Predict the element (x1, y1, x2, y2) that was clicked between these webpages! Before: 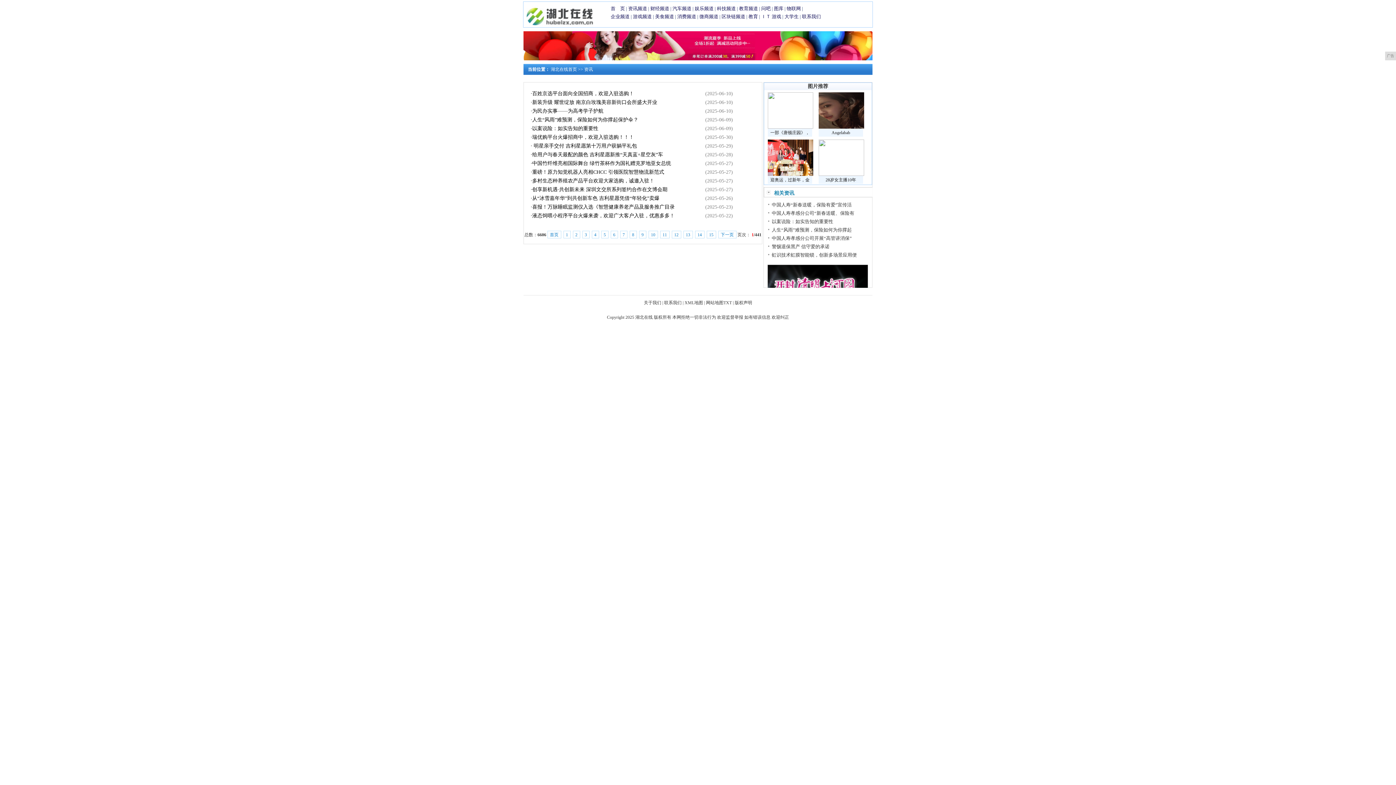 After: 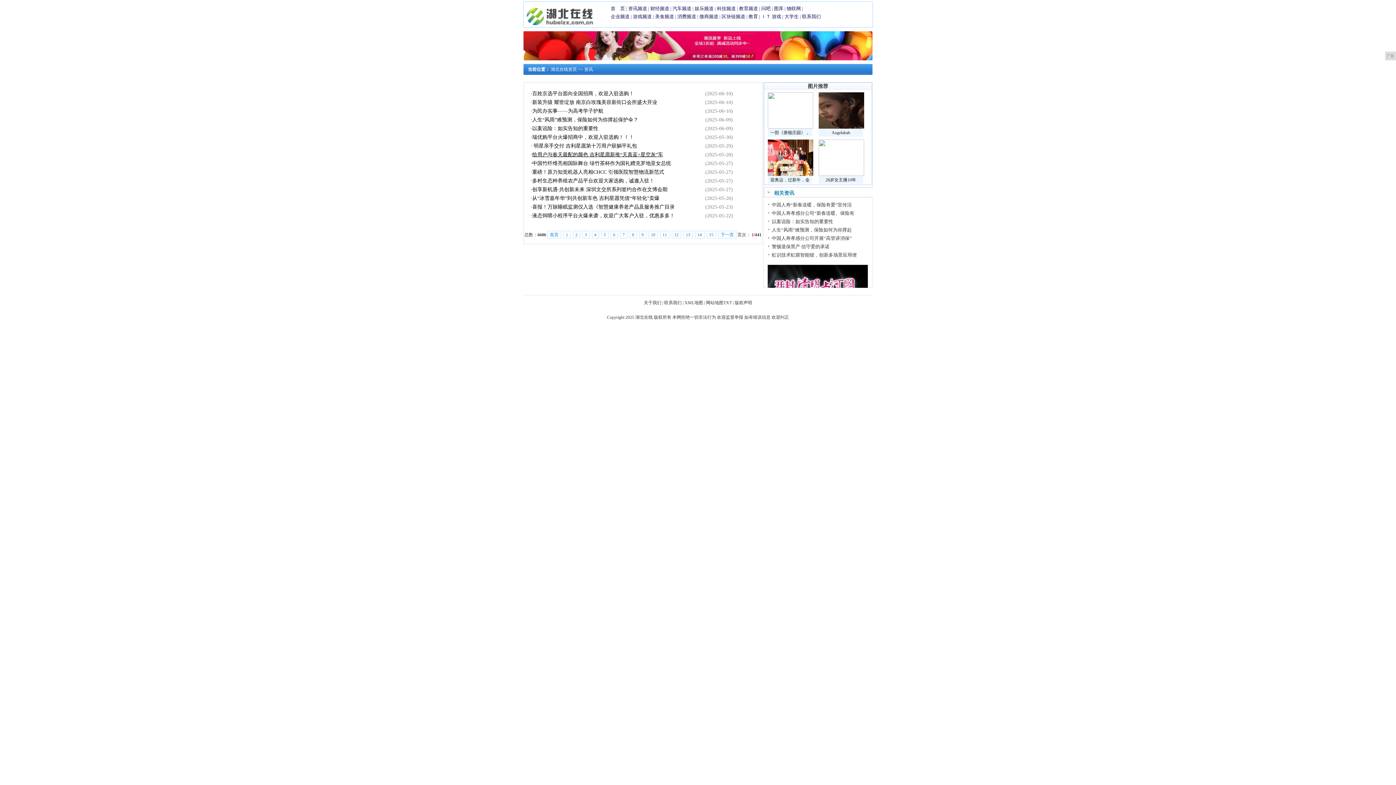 Action: bbox: (532, 152, 663, 157) label: 给用户与春天最配的颜色 吉利星愿新推“天真蓝+星空灰”车